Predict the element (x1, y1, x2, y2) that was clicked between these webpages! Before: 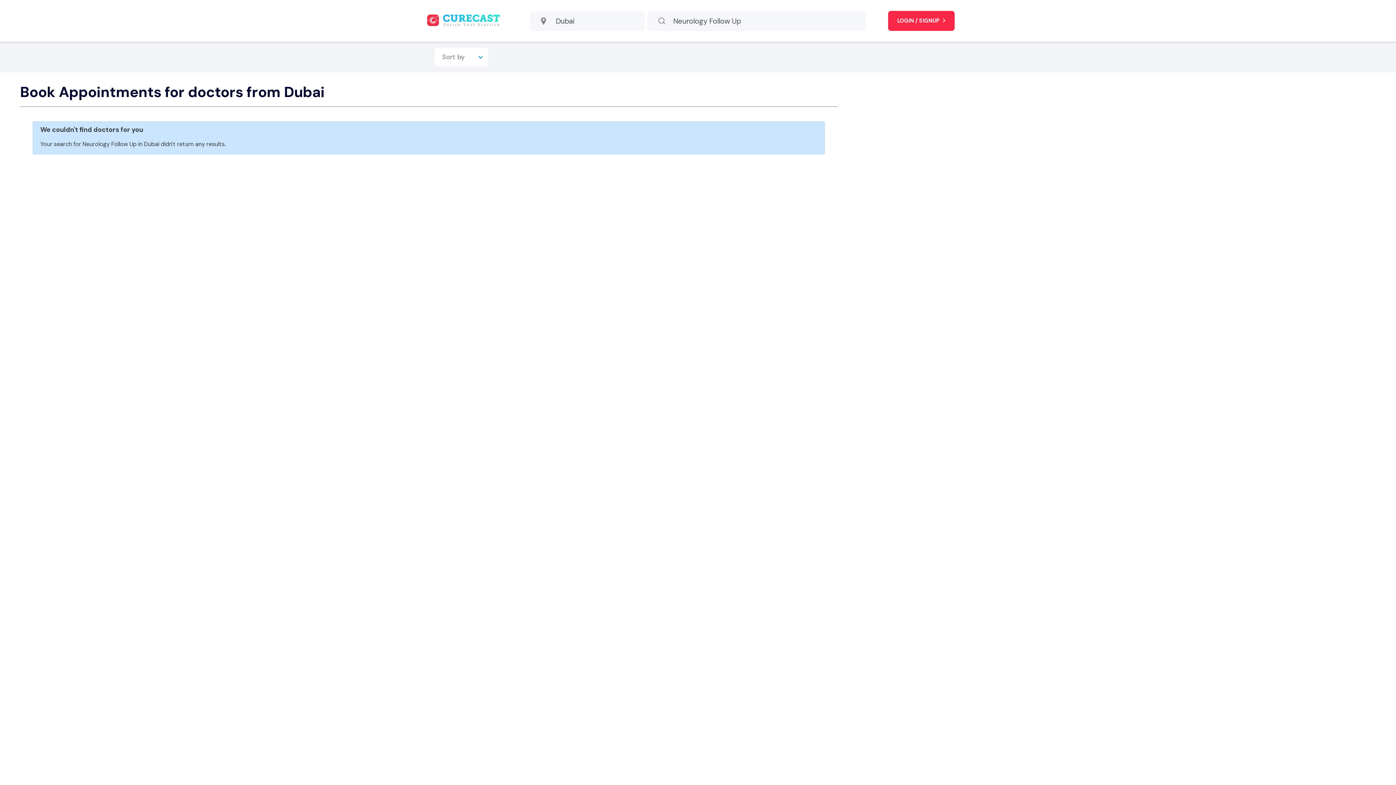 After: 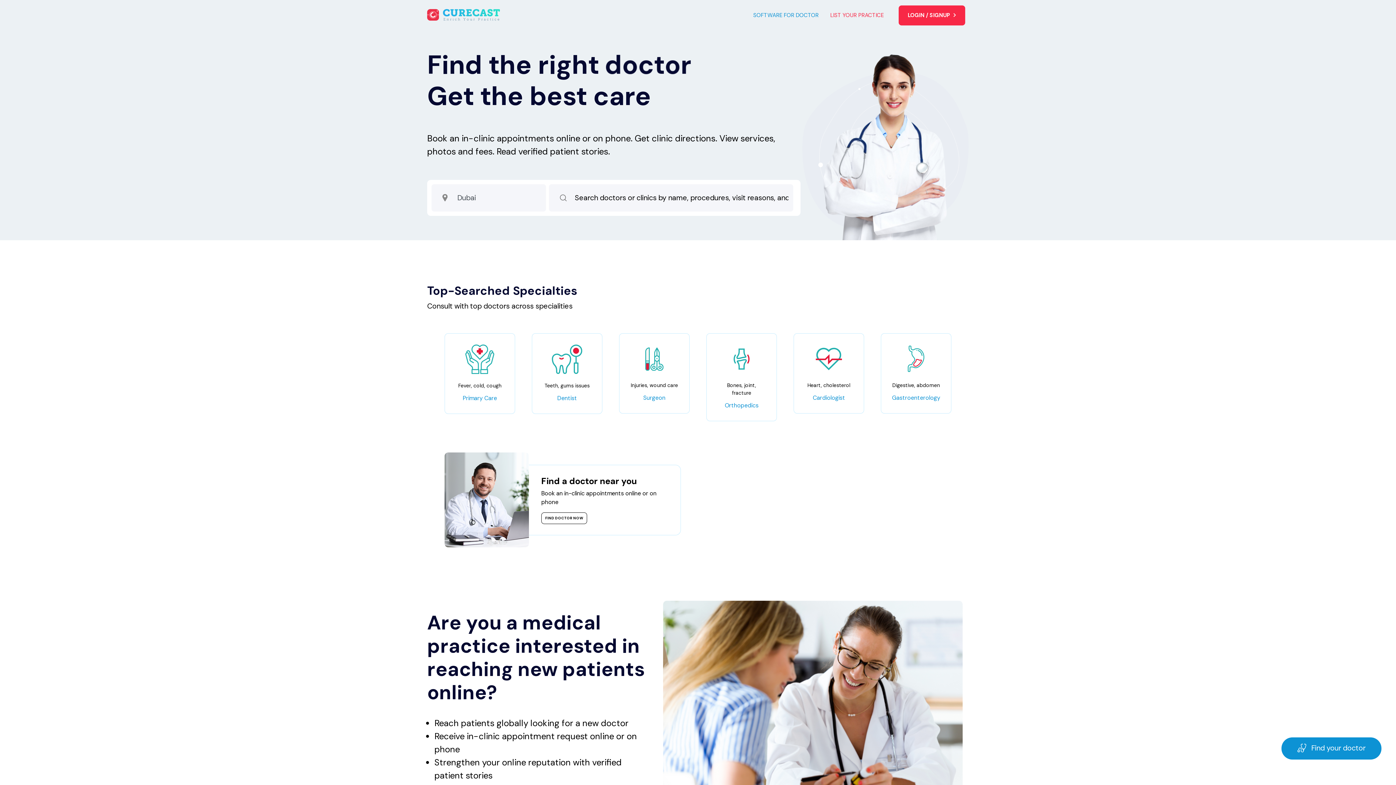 Action: bbox: (427, 14, 500, 27)